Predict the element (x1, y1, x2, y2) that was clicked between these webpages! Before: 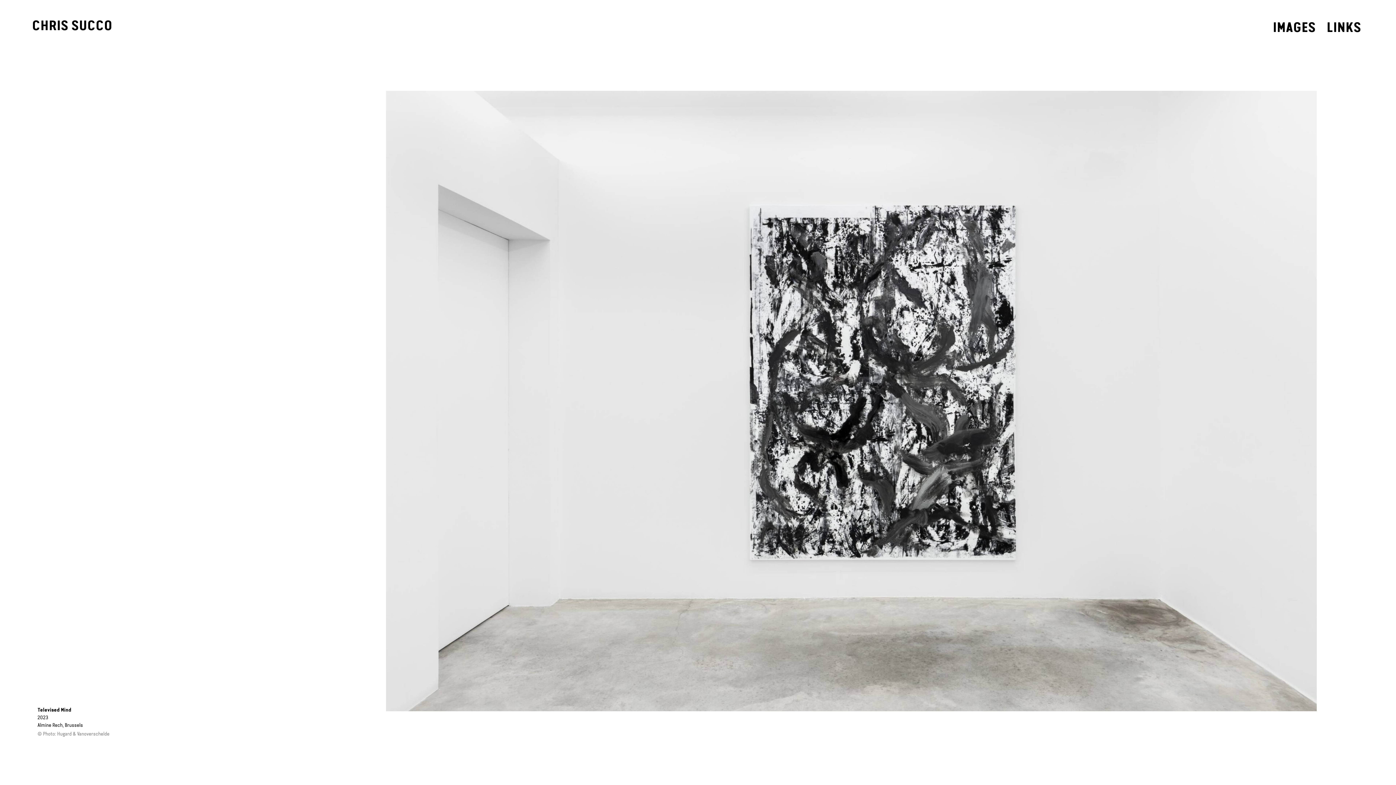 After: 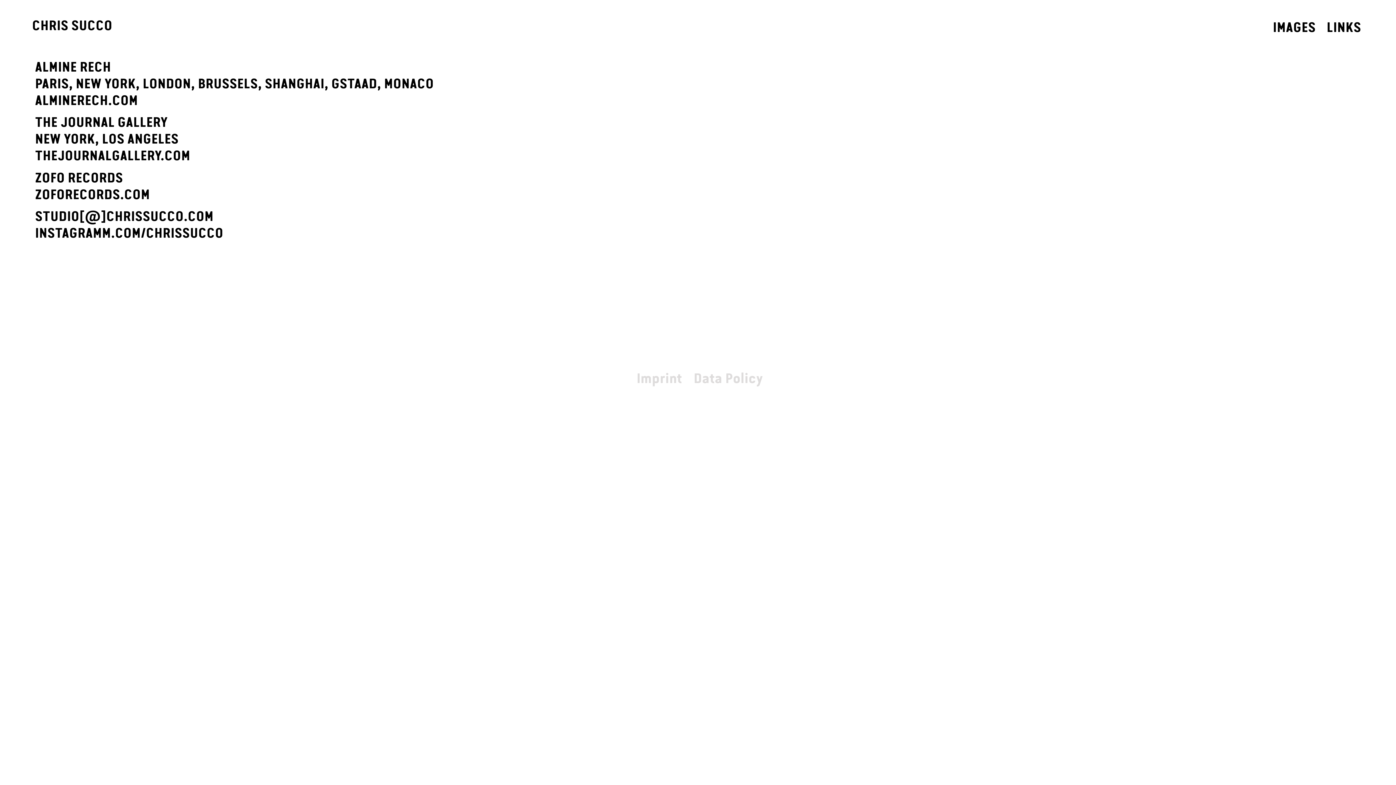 Action: bbox: (1326, 14, 1361, 40) label: LINKS